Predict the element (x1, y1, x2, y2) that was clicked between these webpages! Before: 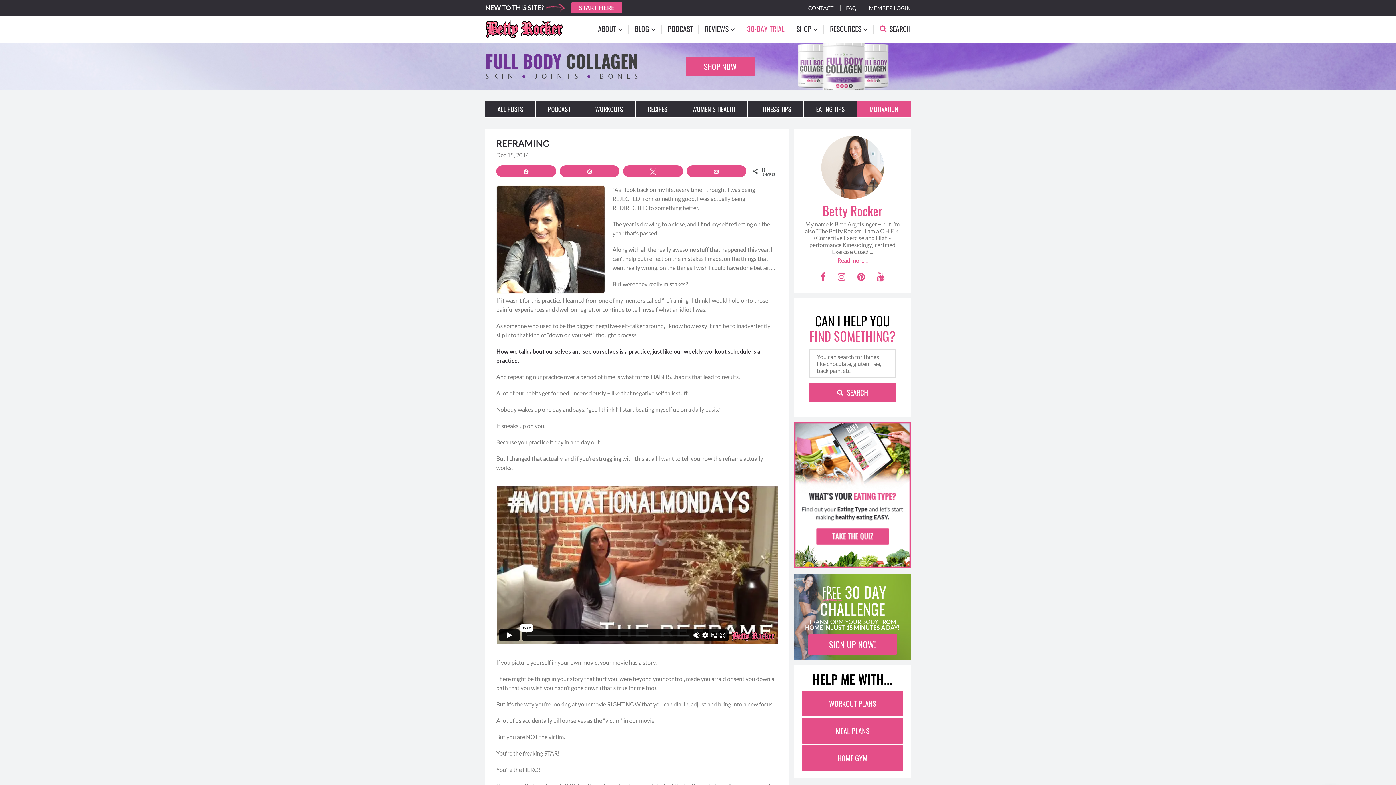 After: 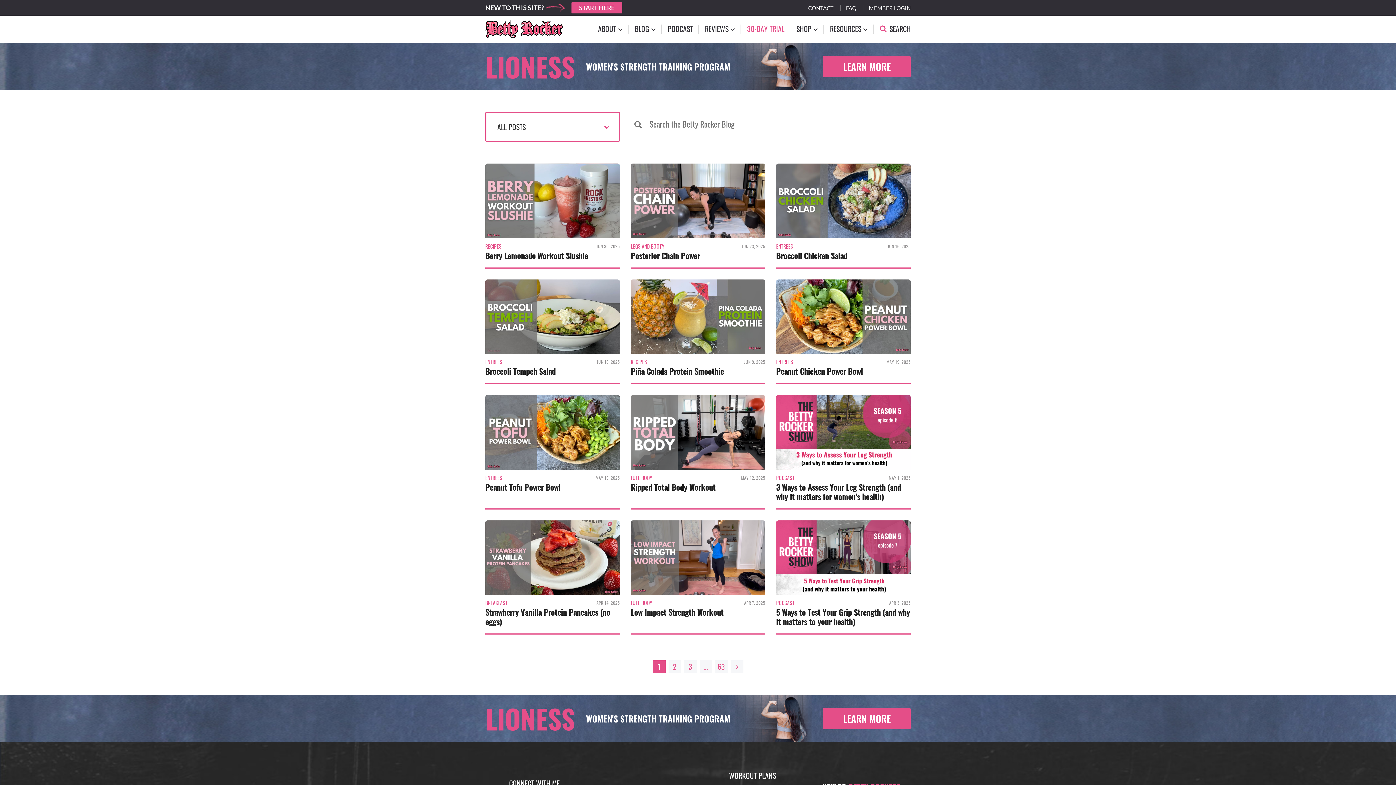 Action: bbox: (488, 103, 533, 114) label: ALL POSTS